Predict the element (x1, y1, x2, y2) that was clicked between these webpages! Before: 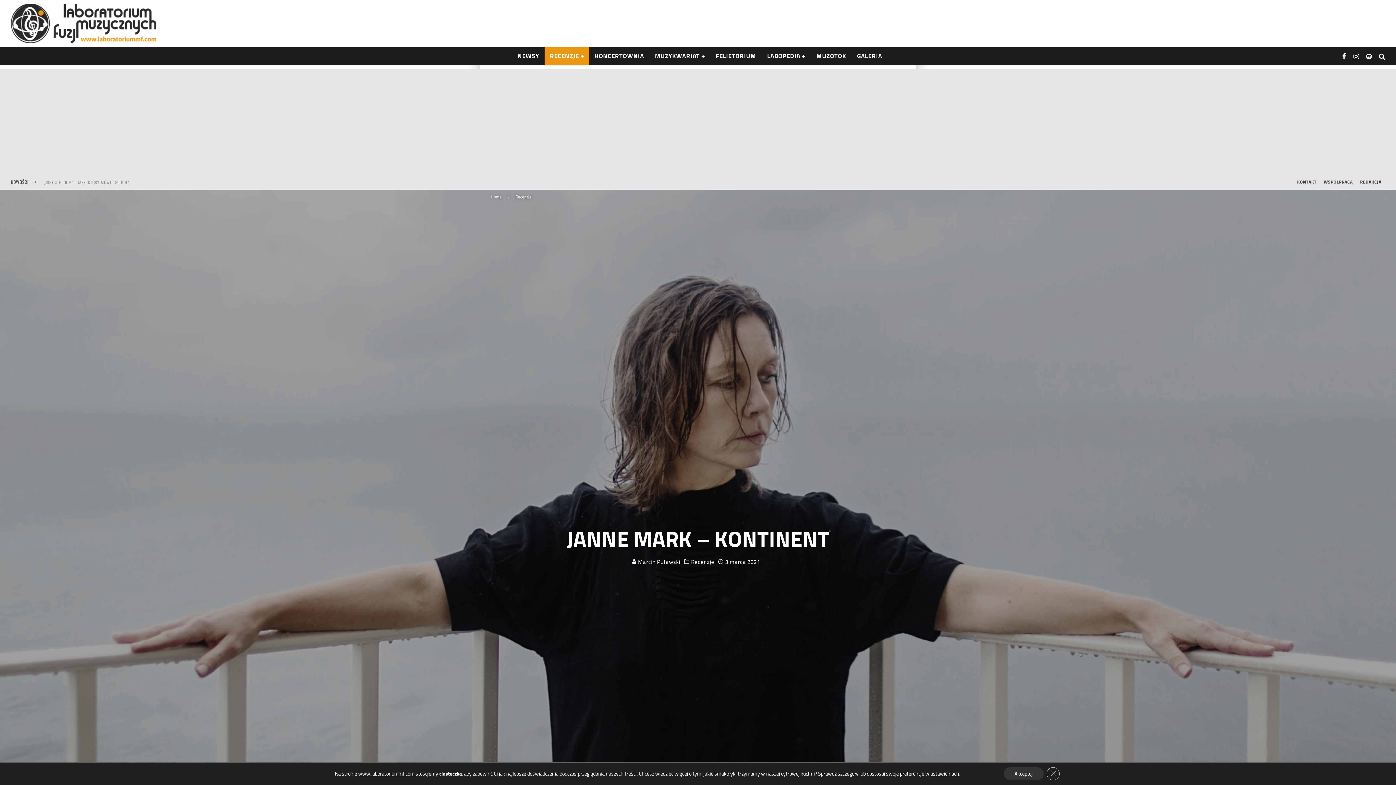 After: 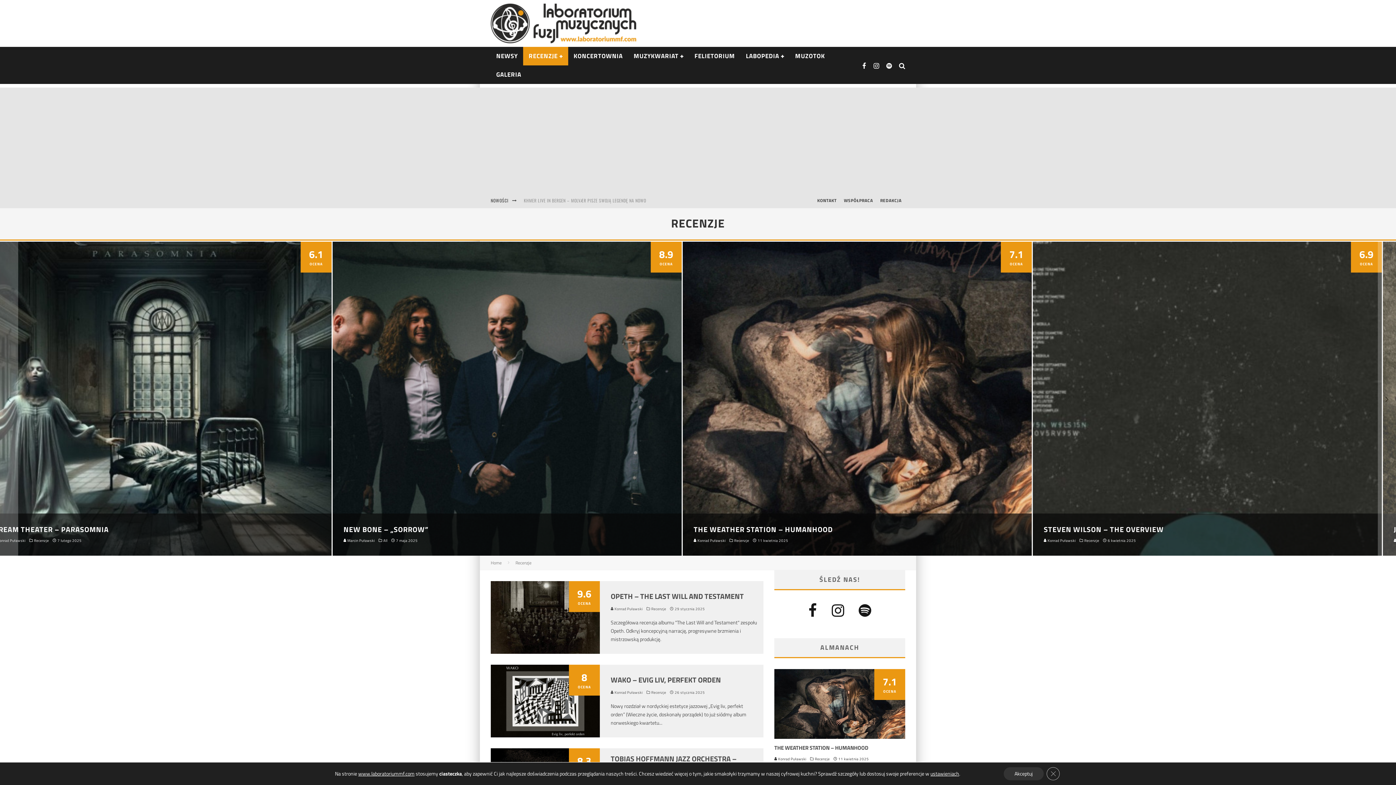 Action: label: Recenzje bbox: (691, 558, 714, 565)